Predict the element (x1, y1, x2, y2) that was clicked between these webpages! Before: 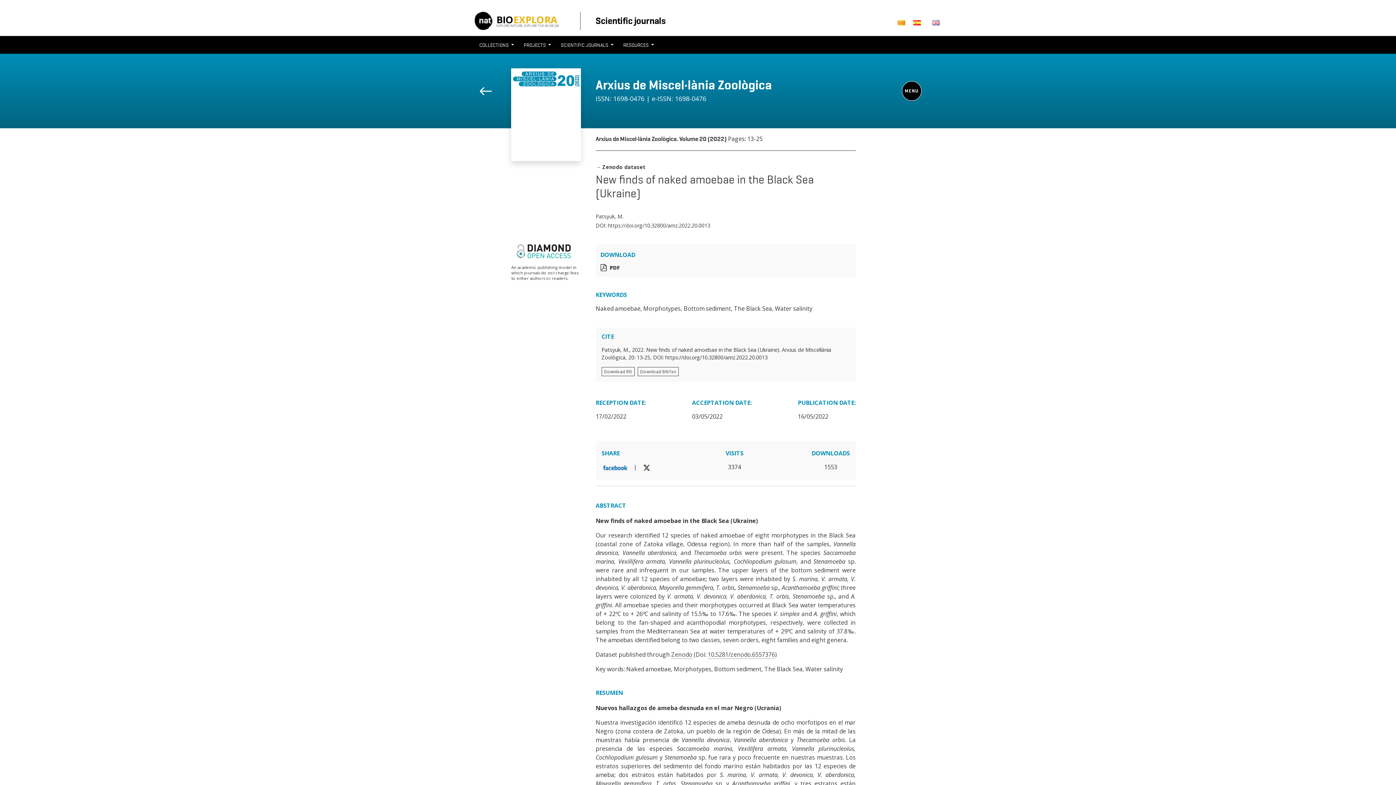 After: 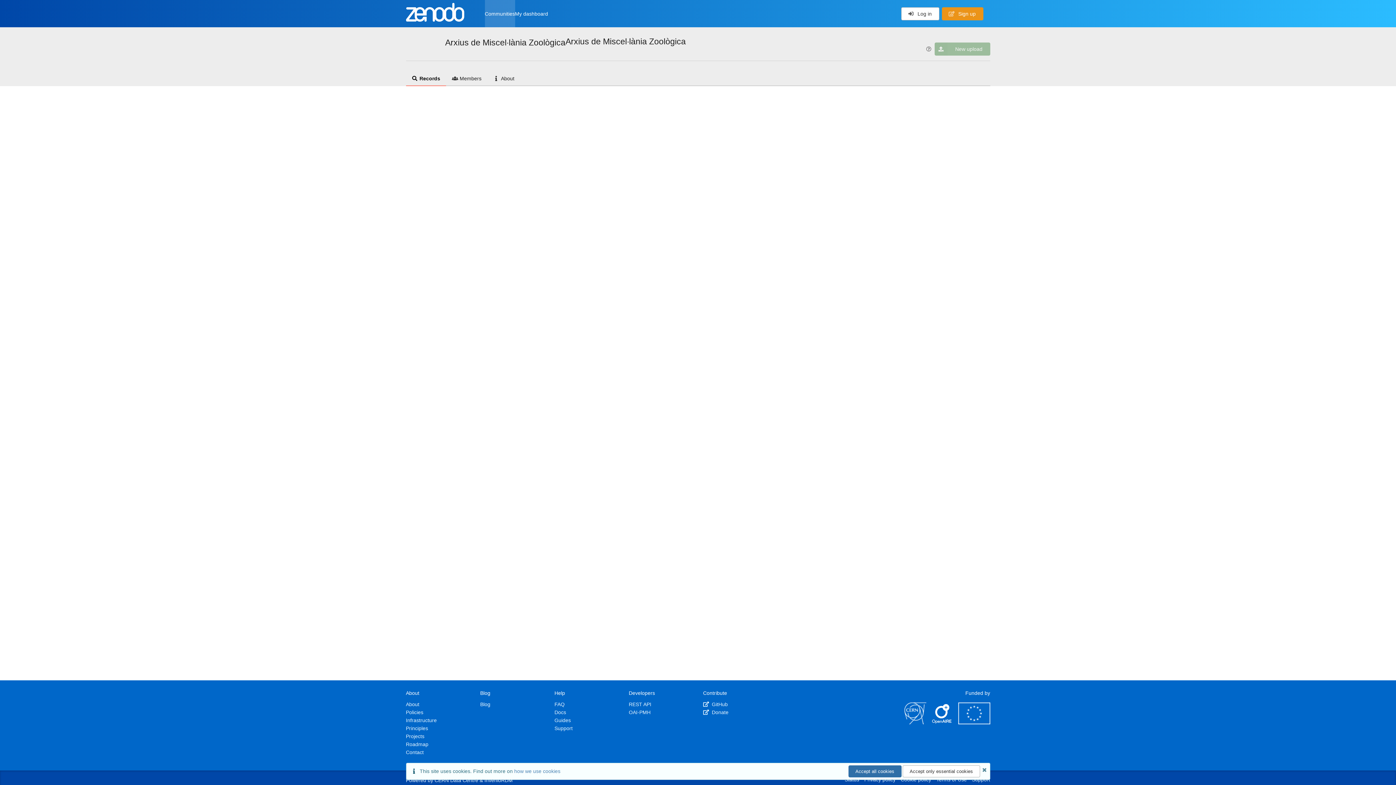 Action: label: Zenodo bbox: (671, 651, 692, 659)